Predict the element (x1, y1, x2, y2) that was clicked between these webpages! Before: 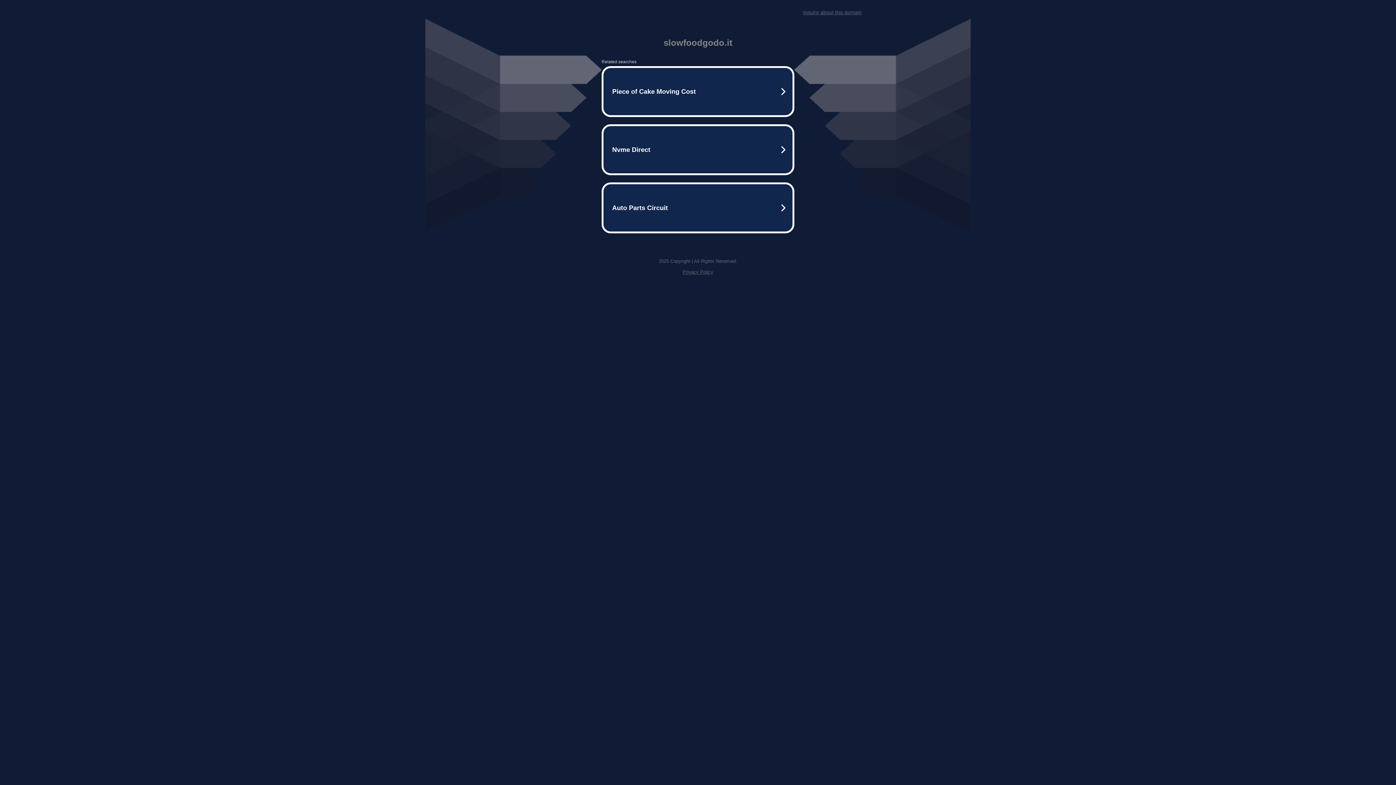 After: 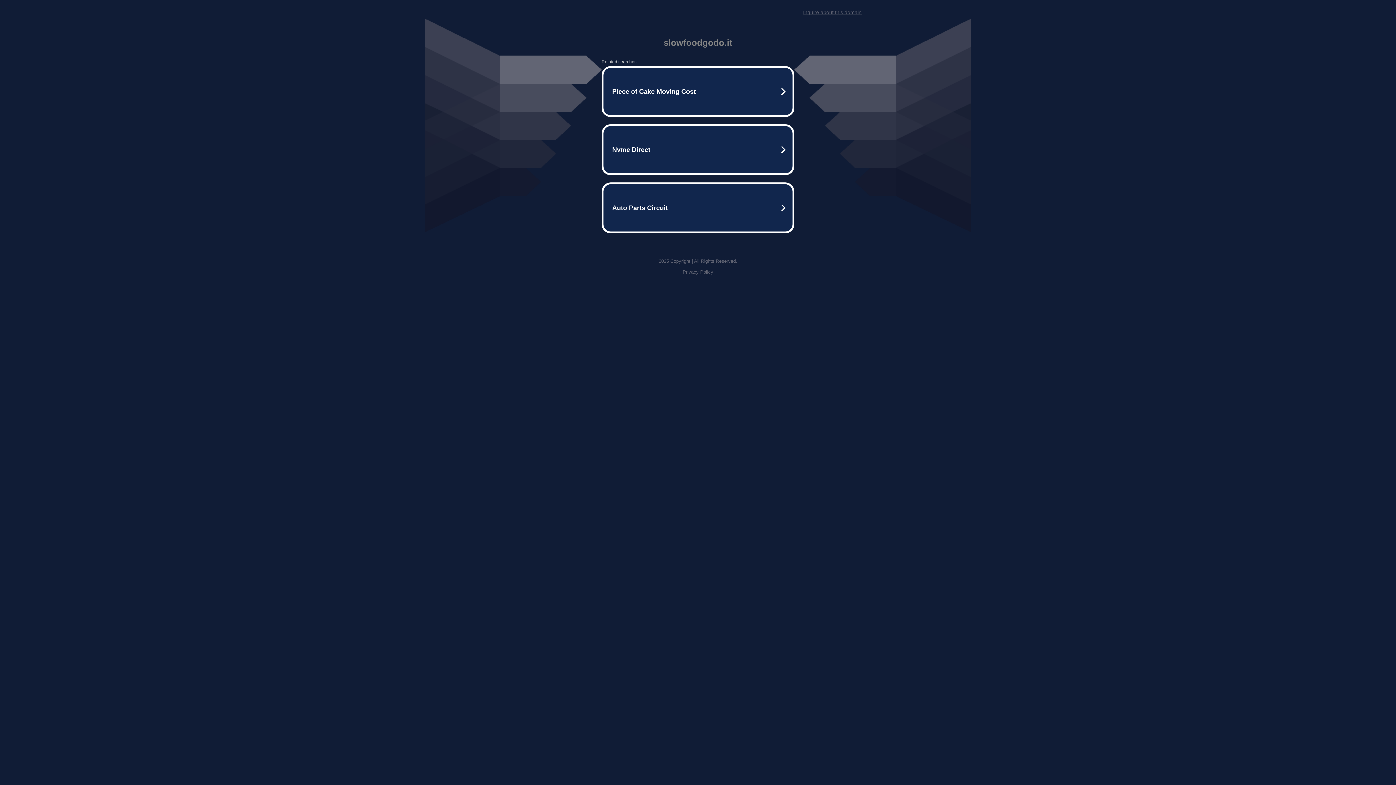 Action: label: Inquire about this domain bbox: (803, 9, 861, 15)